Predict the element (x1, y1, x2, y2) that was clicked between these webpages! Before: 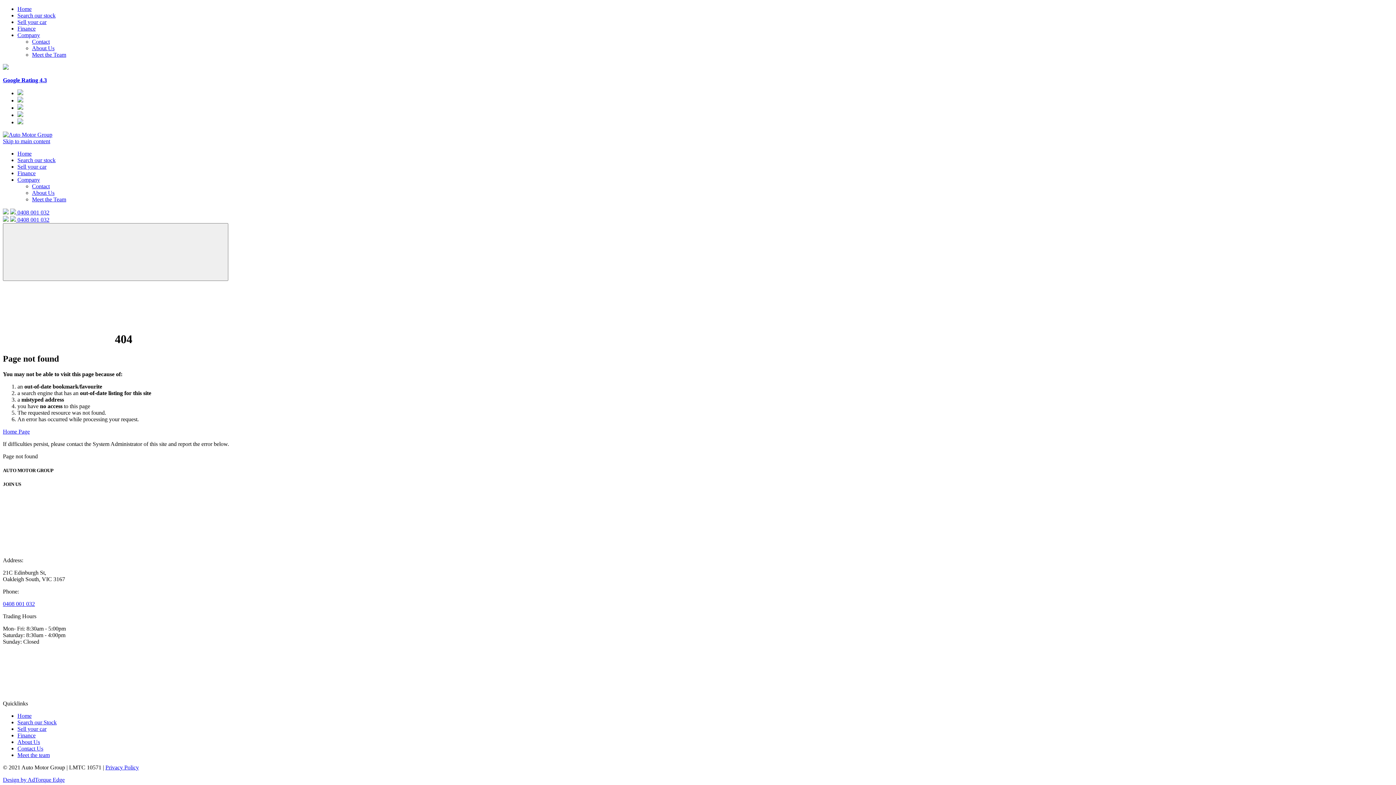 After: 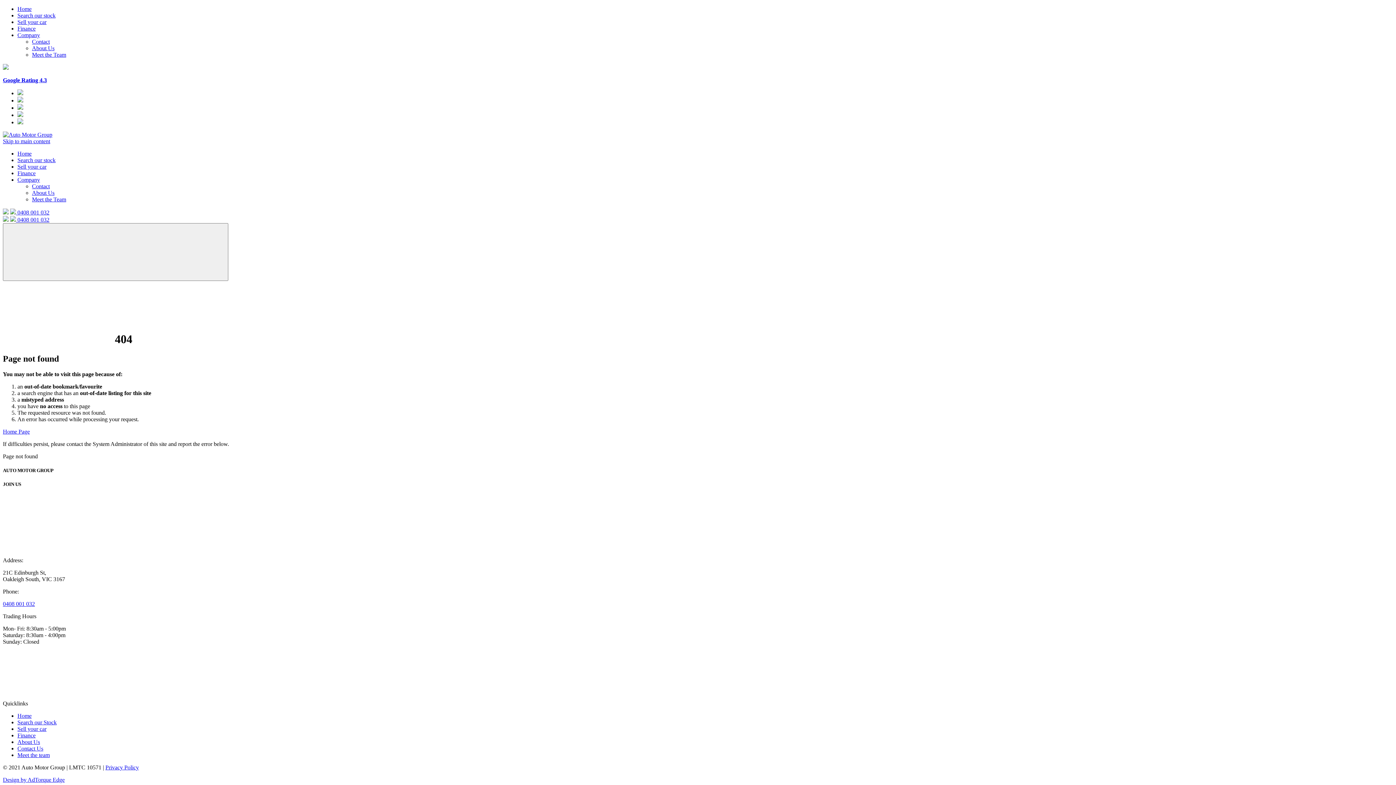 Action: label: Skip to main content bbox: (2, 138, 50, 144)